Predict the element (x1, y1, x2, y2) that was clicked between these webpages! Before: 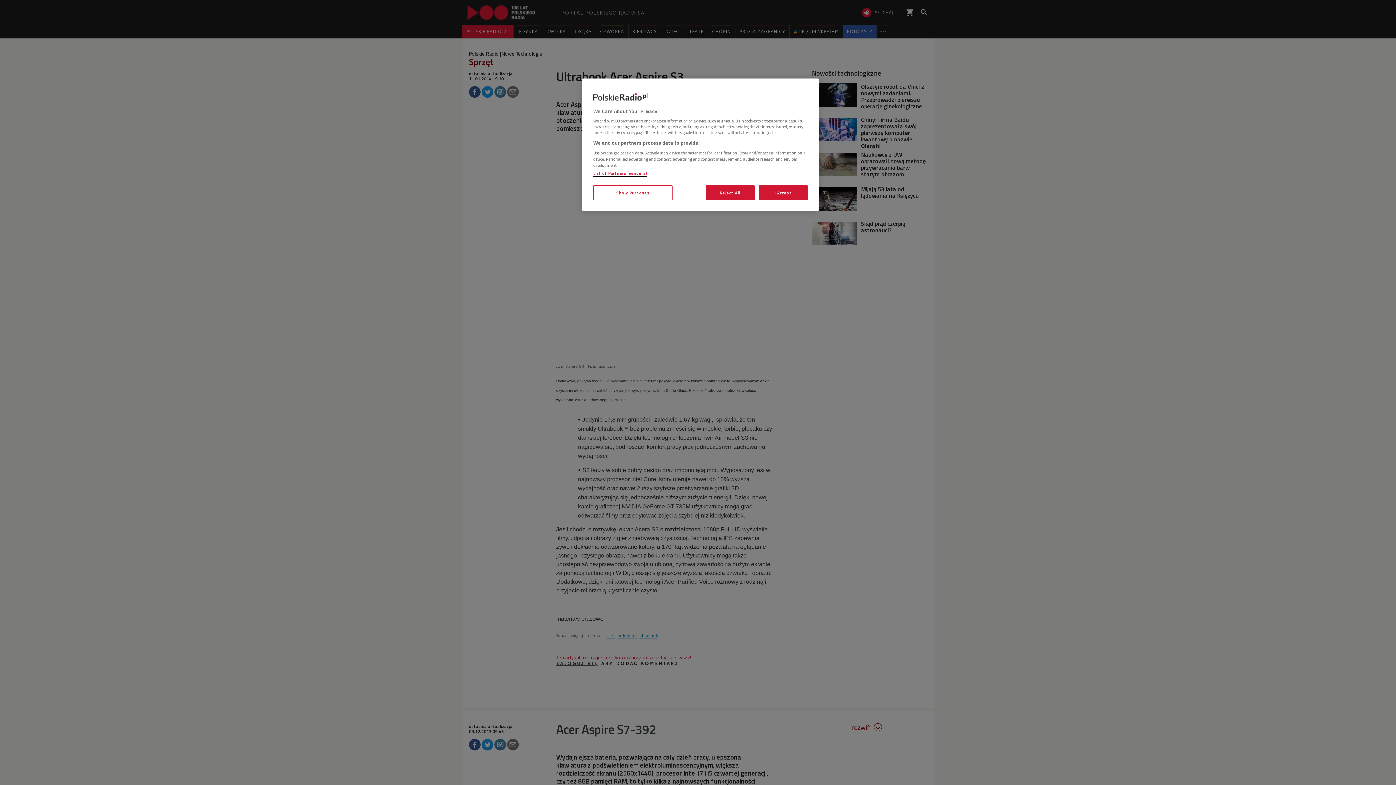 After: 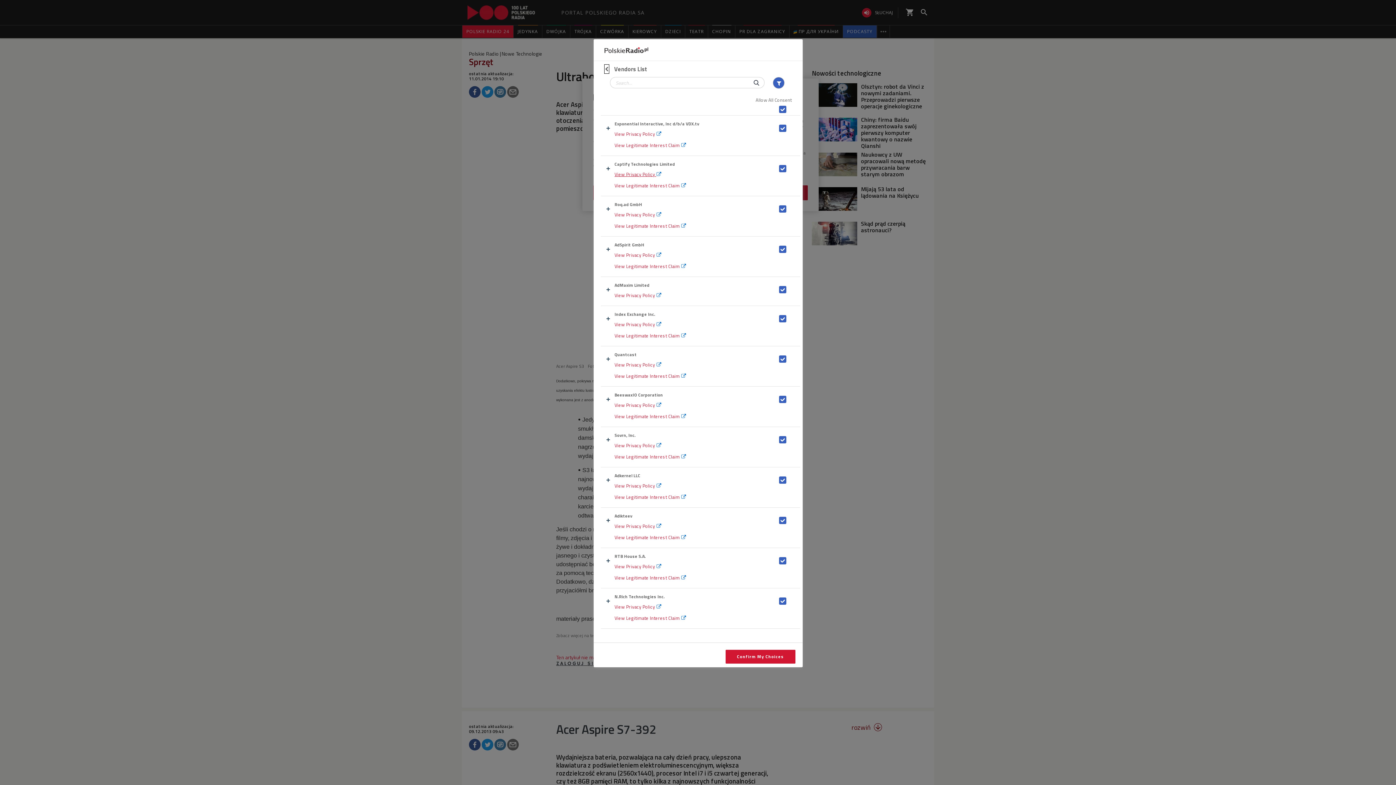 Action: label: List of Partners (vendors) bbox: (593, 170, 646, 176)